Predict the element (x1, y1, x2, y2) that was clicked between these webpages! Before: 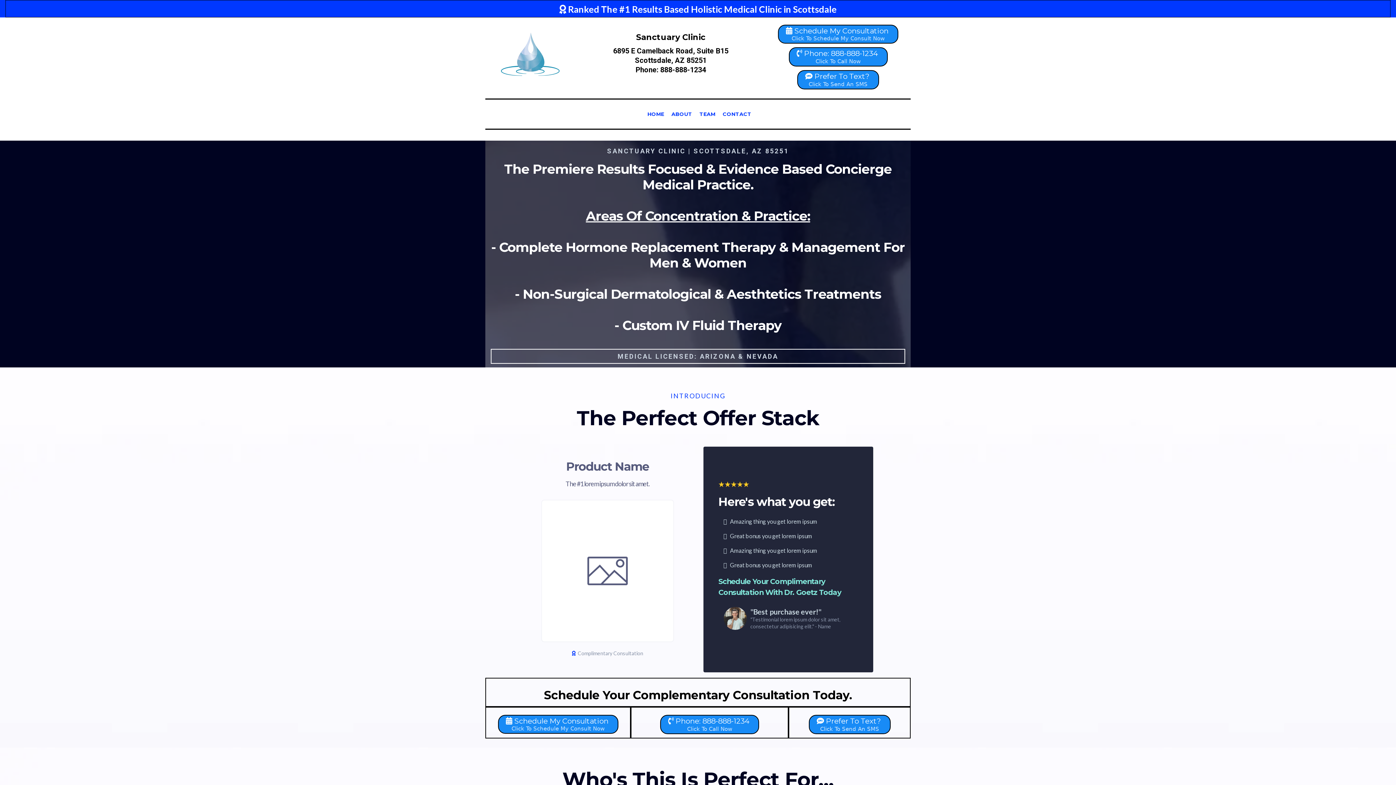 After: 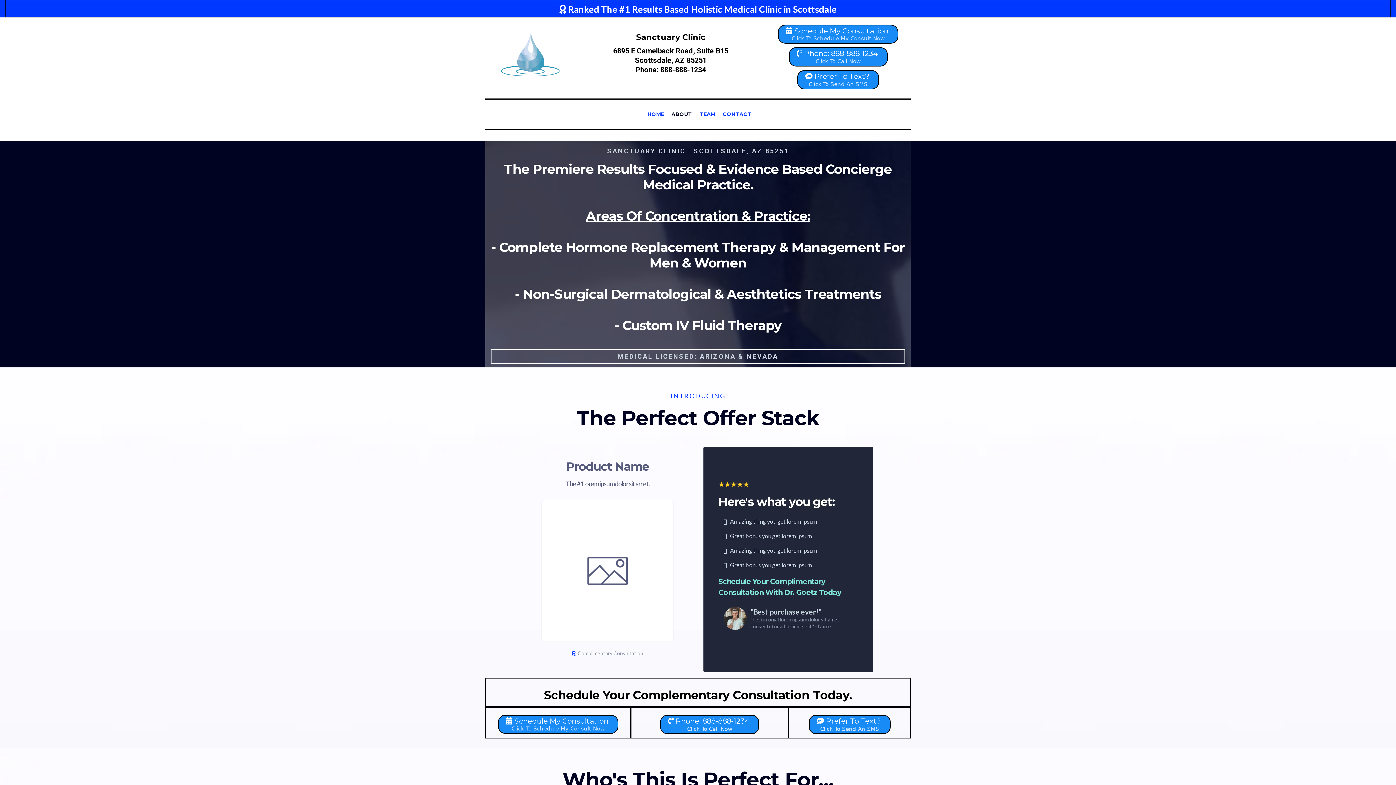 Action: bbox: (669, 106, 694, 122) label: About